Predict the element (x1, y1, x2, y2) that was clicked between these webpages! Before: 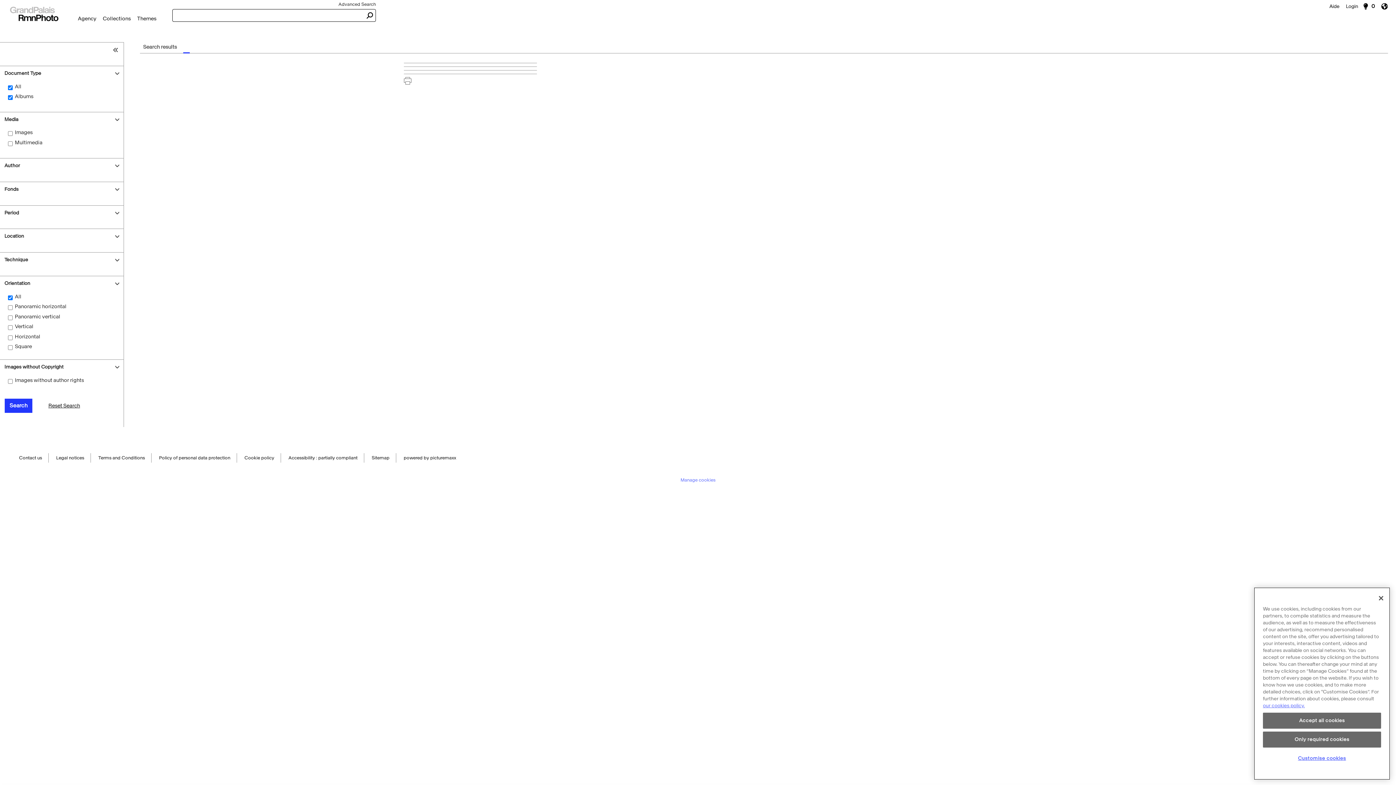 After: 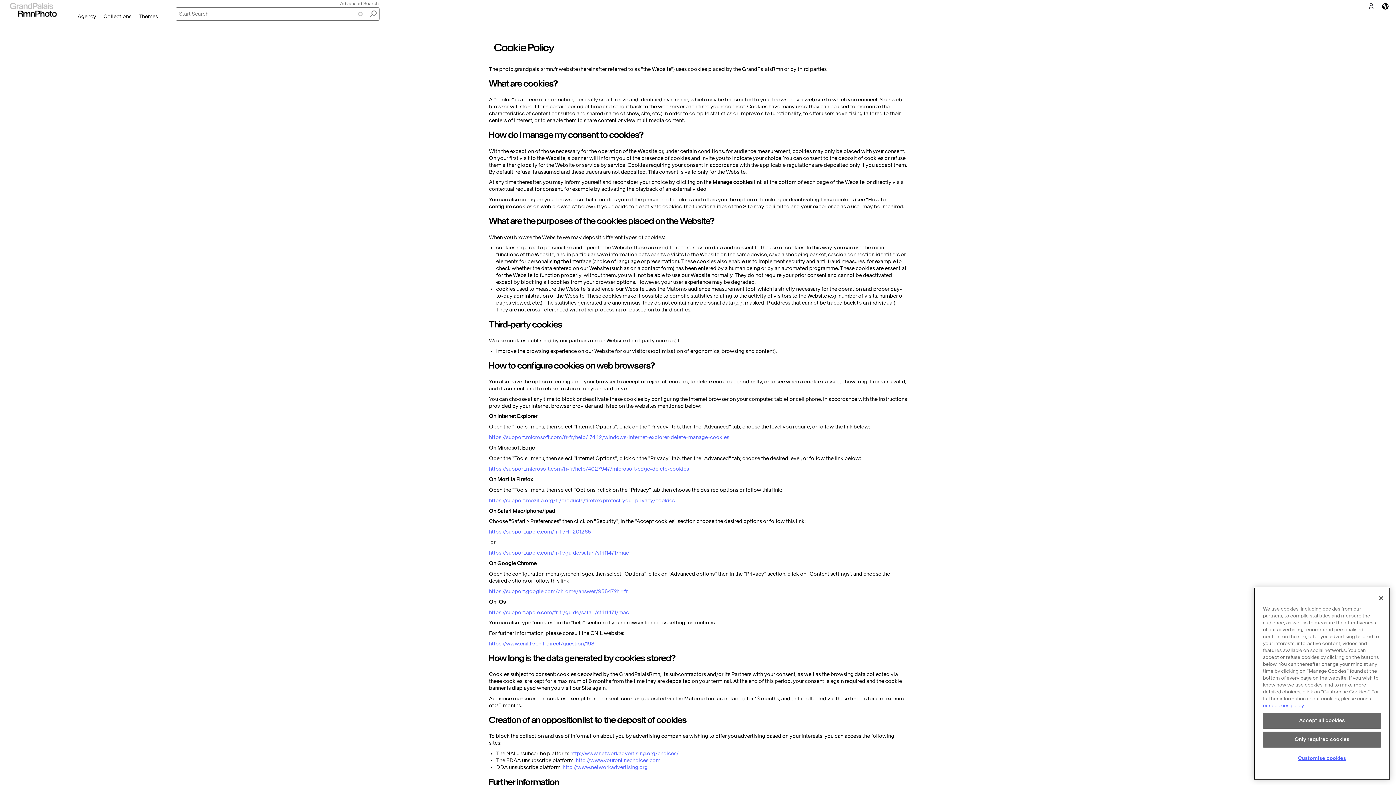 Action: label: Cookie policy bbox: (244, 453, 274, 463)